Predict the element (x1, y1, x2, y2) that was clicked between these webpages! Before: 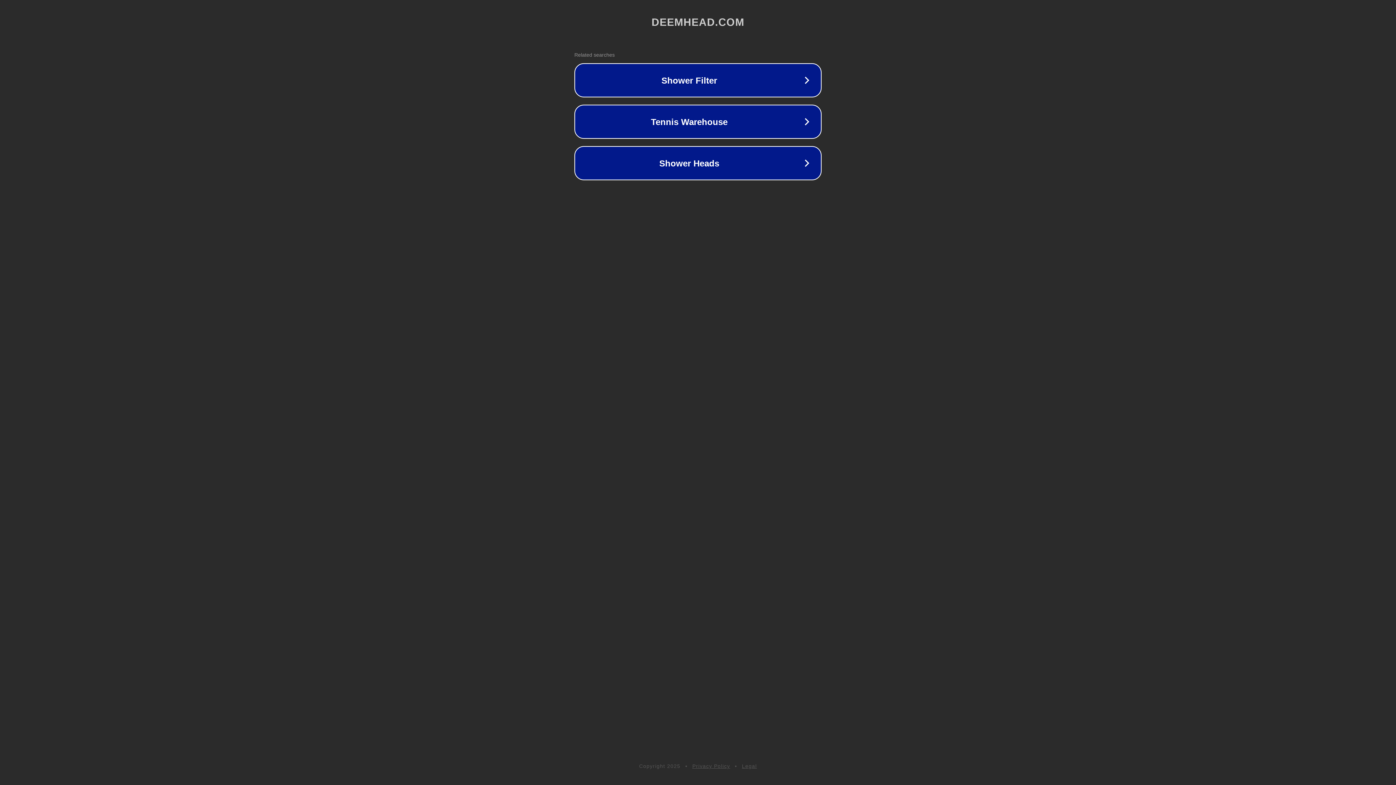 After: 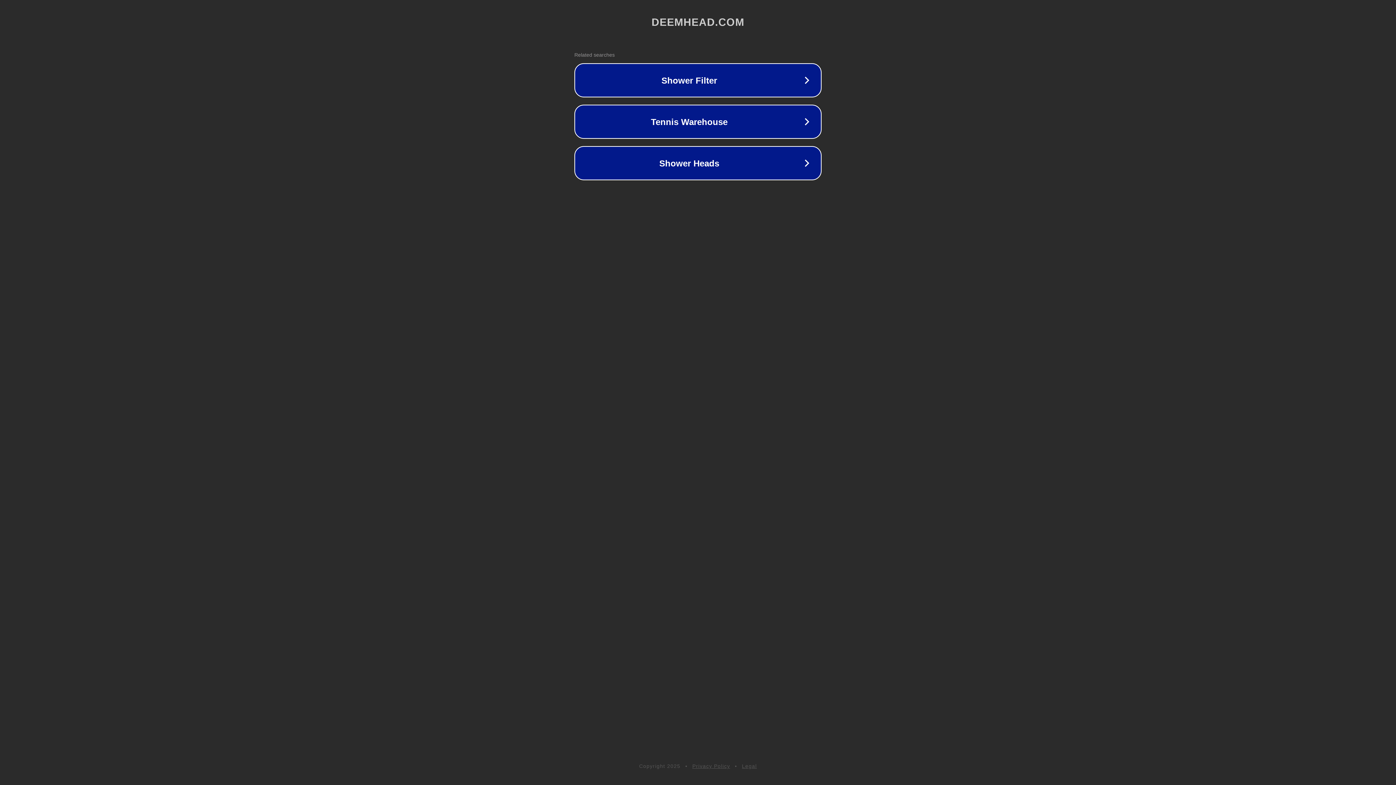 Action: bbox: (742, 763, 757, 769) label: Legal